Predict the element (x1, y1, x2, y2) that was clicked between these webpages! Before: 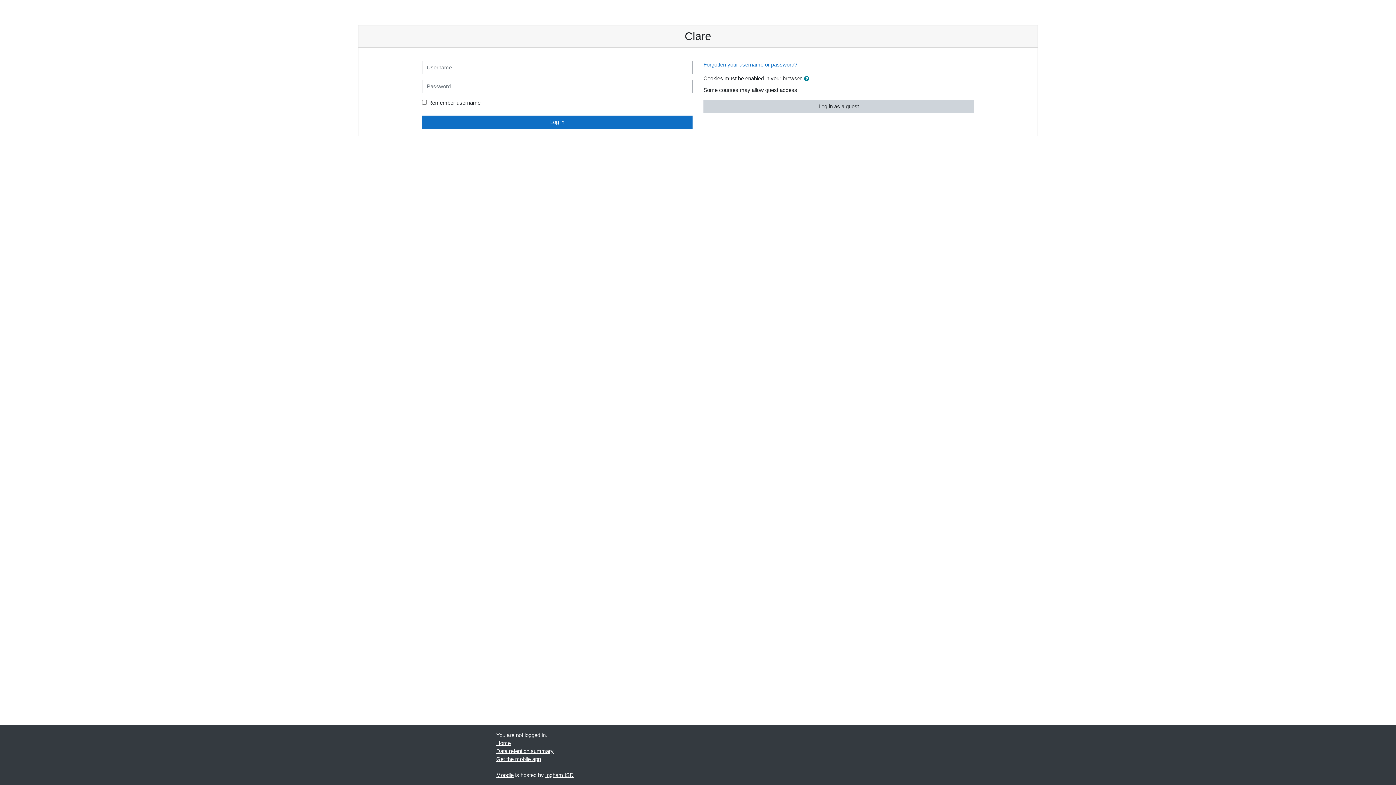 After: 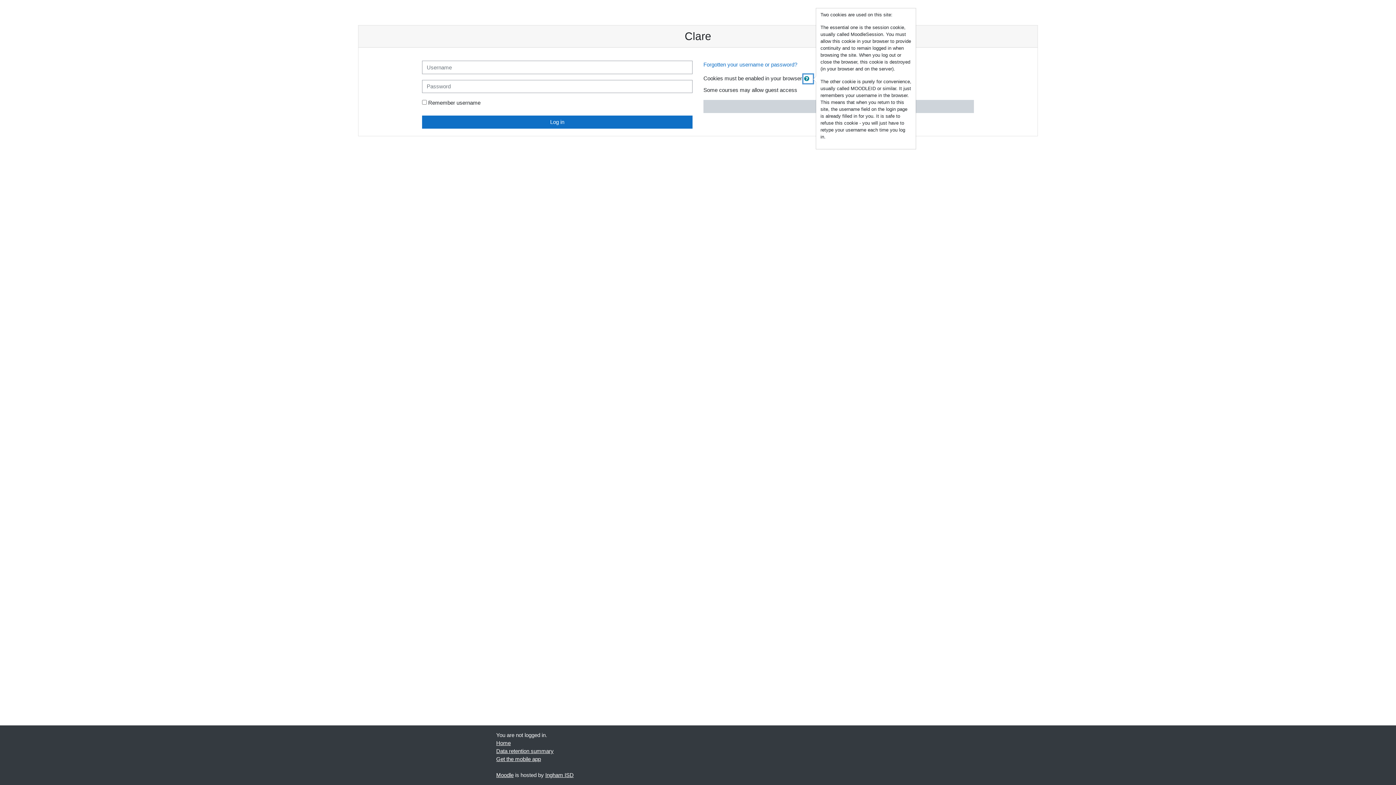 Action: bbox: (803, 74, 813, 83)